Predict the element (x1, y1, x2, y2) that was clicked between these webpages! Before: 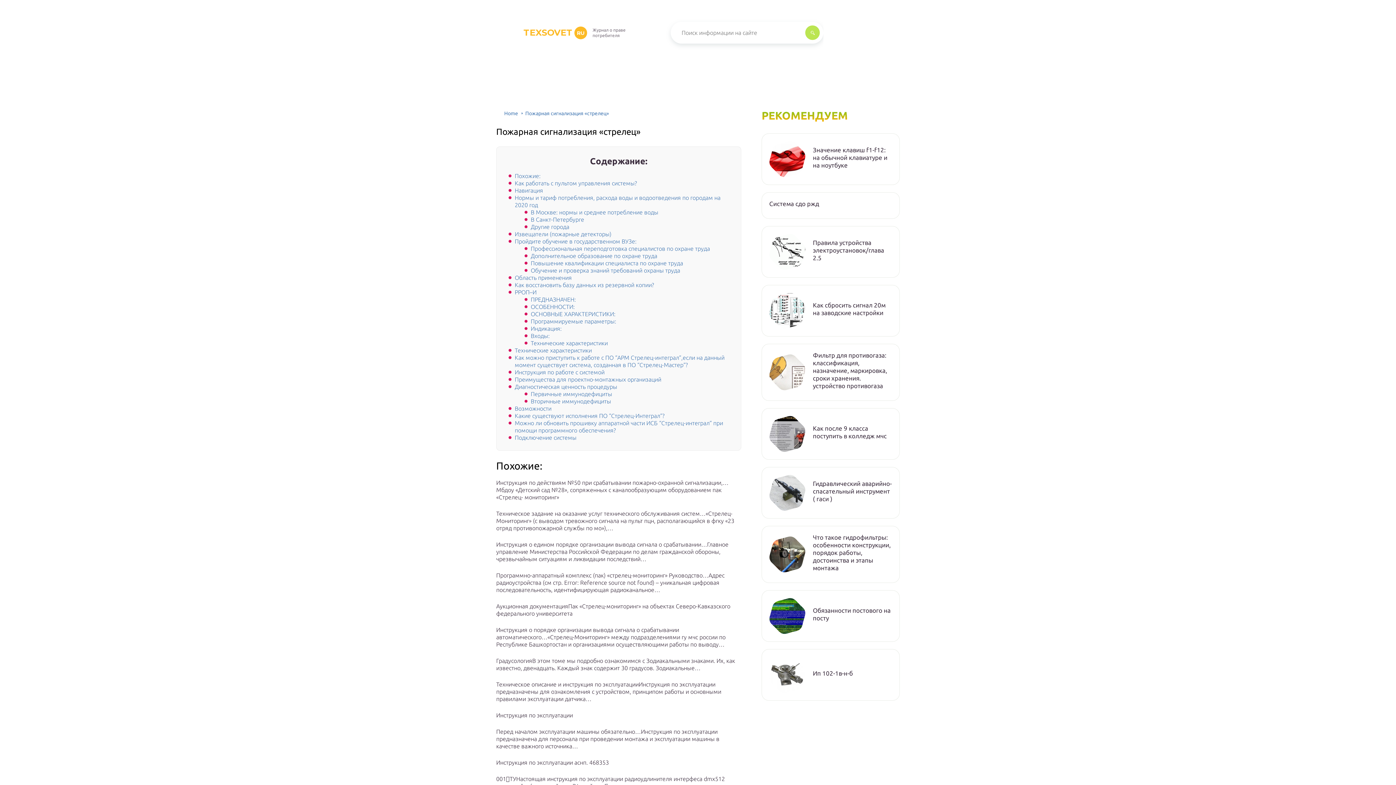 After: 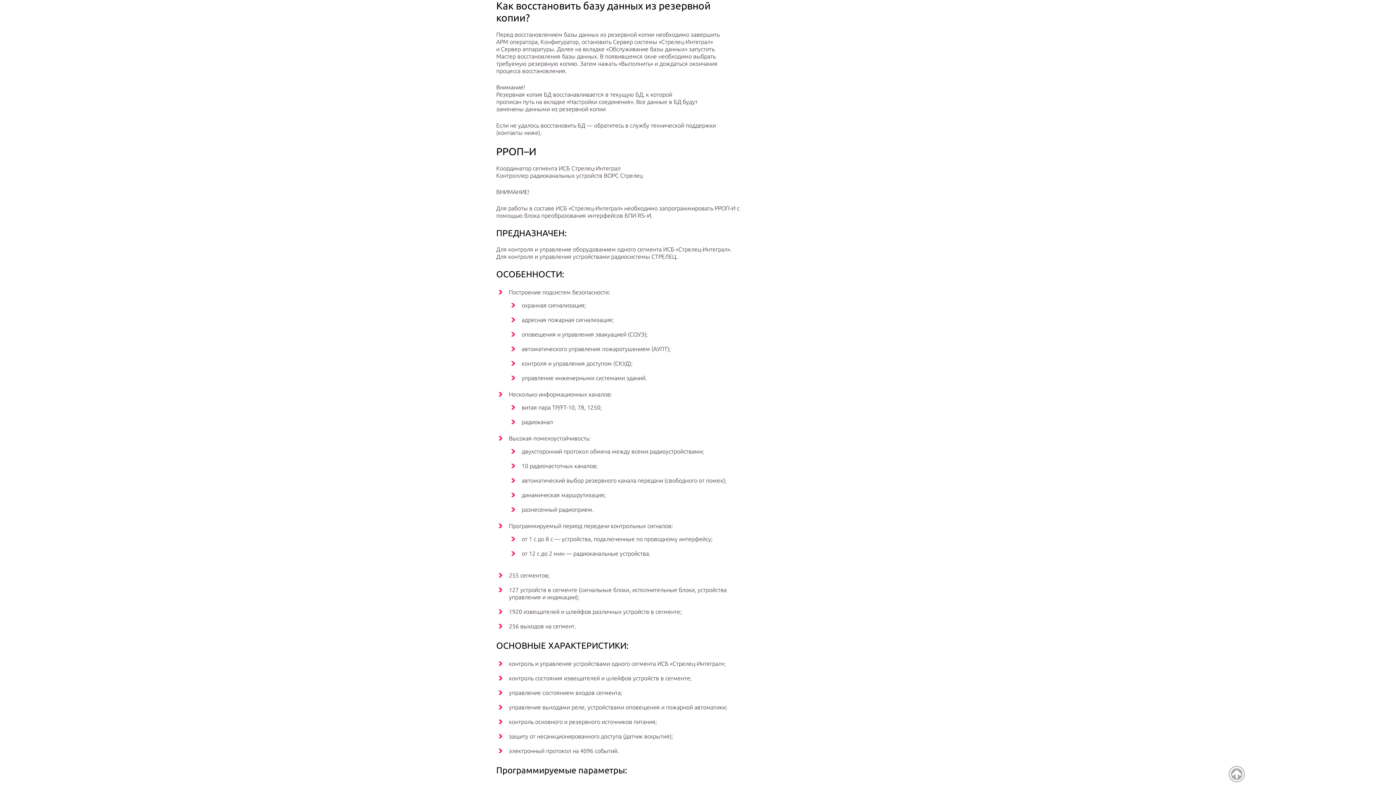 Action: bbox: (514, 281, 654, 288) label: Как восстановить базу данных из резервной копии?